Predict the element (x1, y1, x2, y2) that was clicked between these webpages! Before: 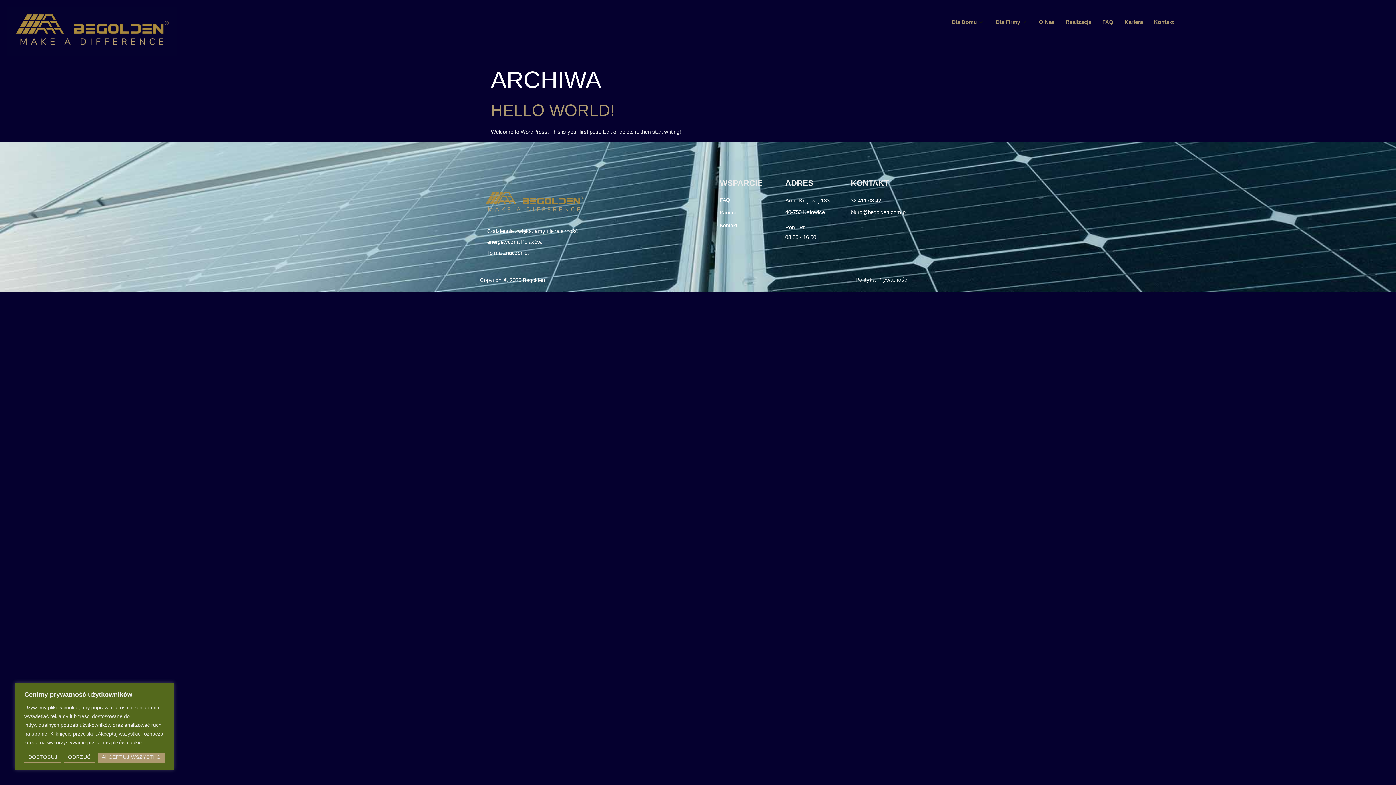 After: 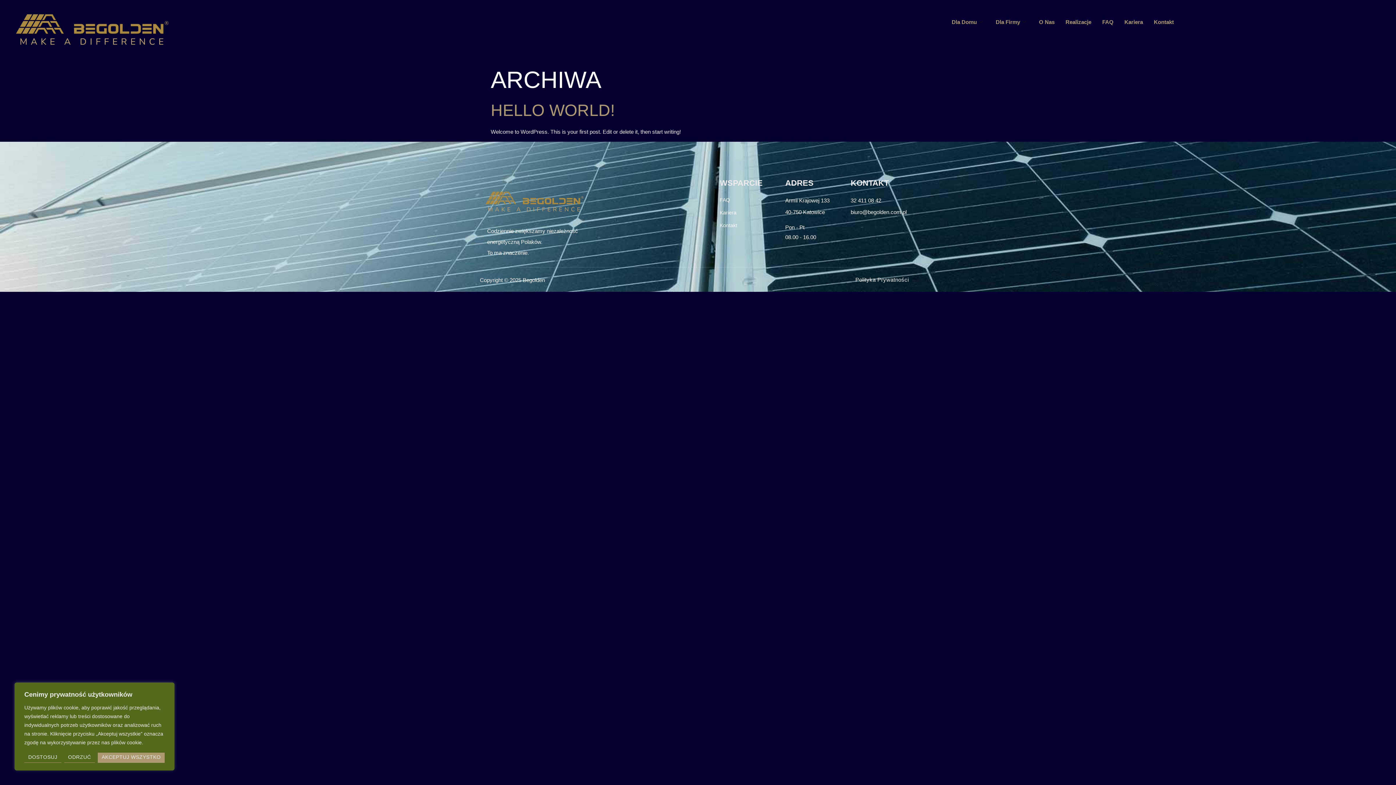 Action: bbox: (785, 195, 829, 205) label: Armii Krajowej 133